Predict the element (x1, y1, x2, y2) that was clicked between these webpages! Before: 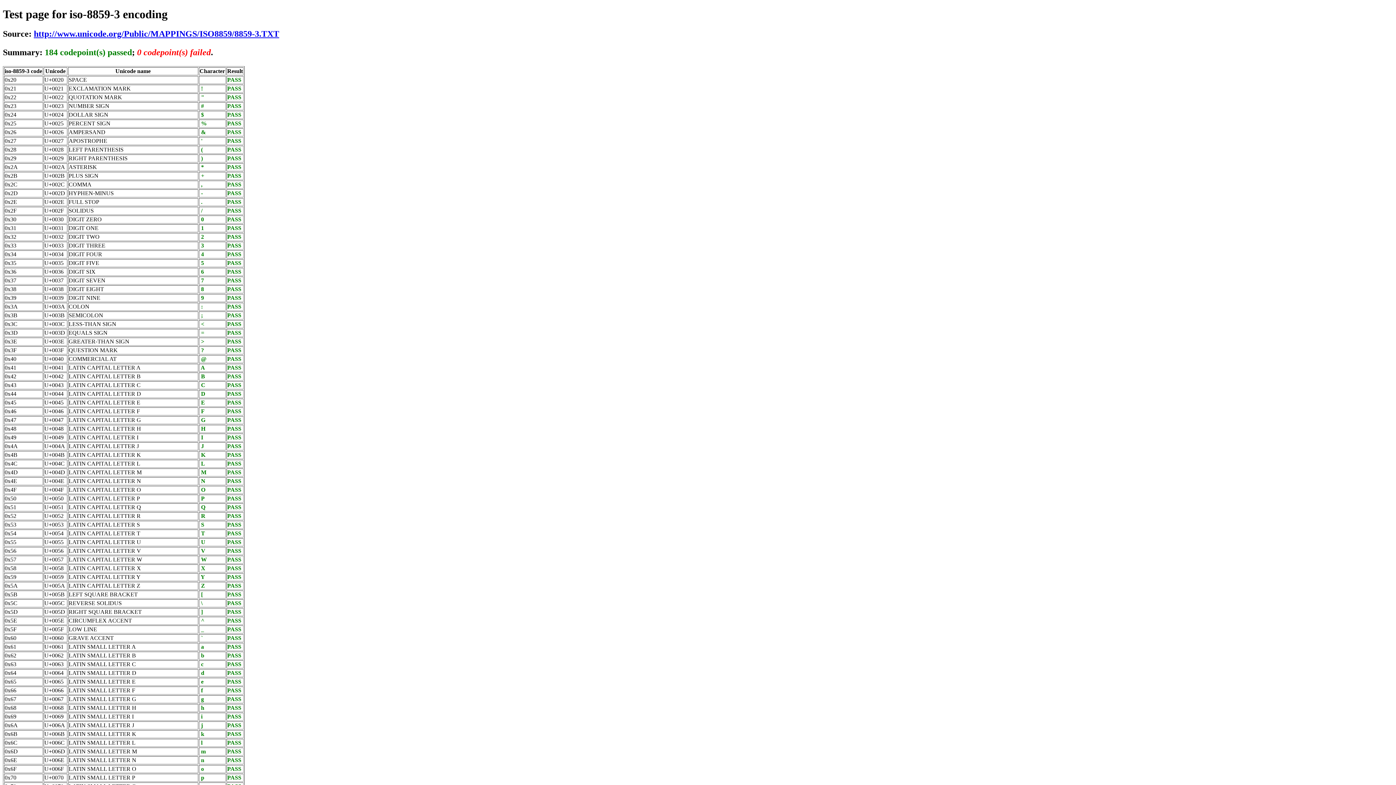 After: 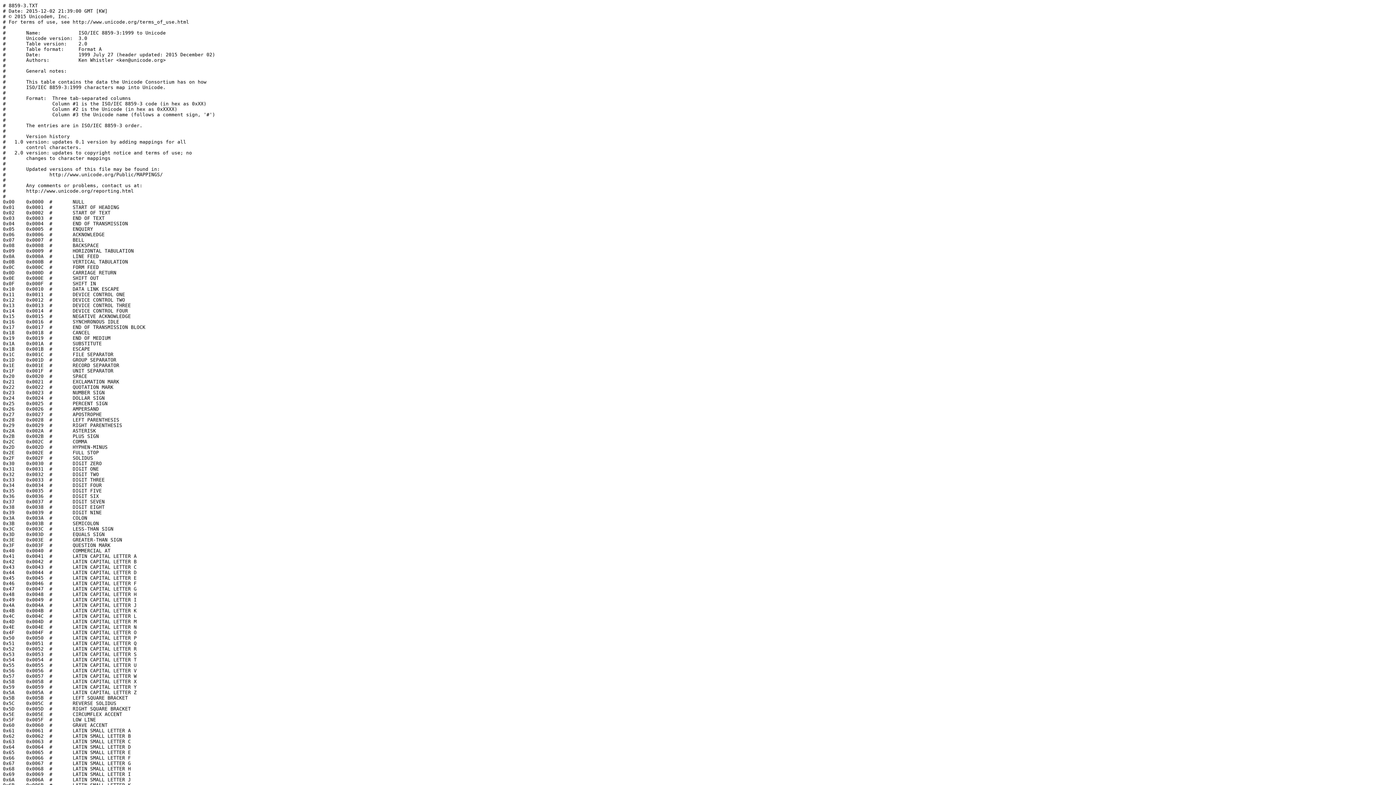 Action: label: http://www.unicode.org/Public/MAPPINGS/ISO8859/8859-3.TXT bbox: (33, 29, 279, 38)